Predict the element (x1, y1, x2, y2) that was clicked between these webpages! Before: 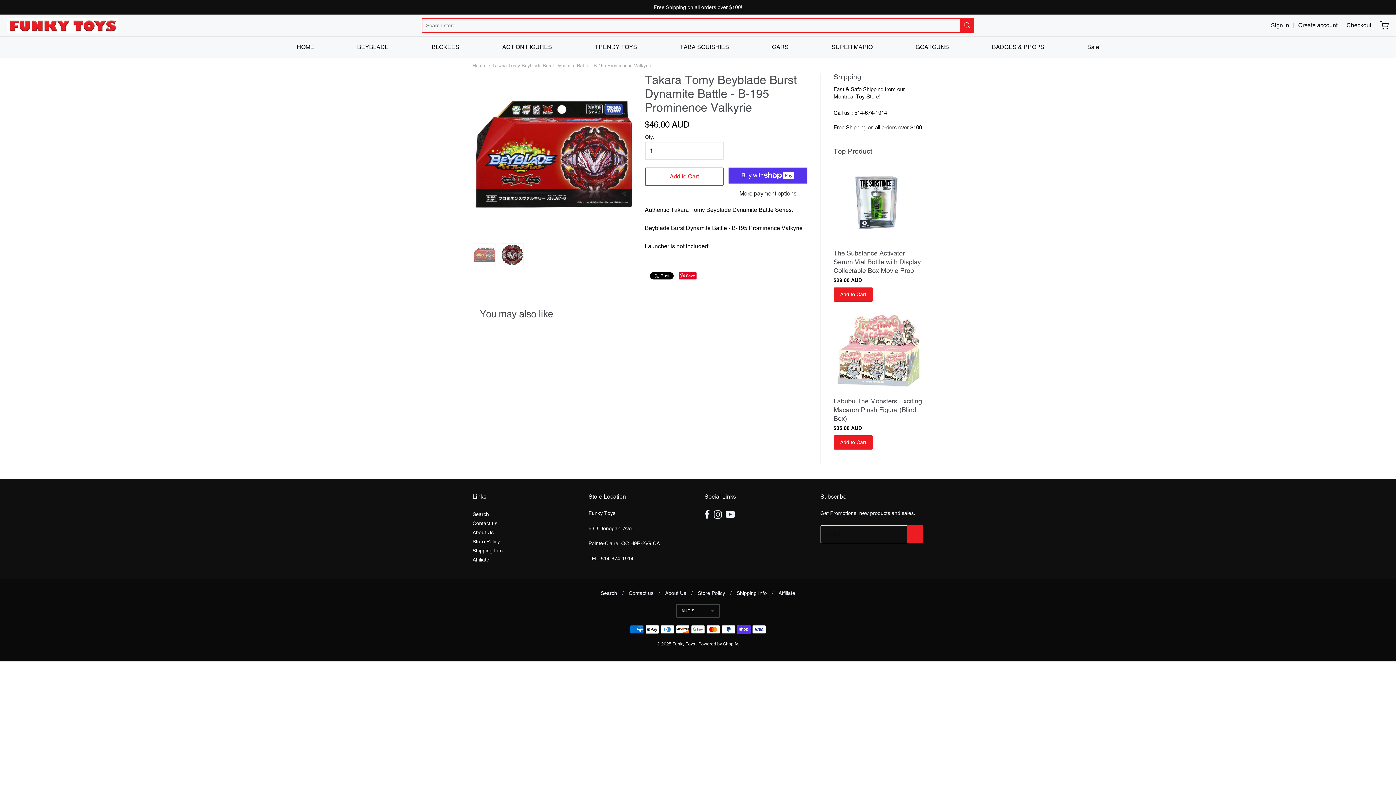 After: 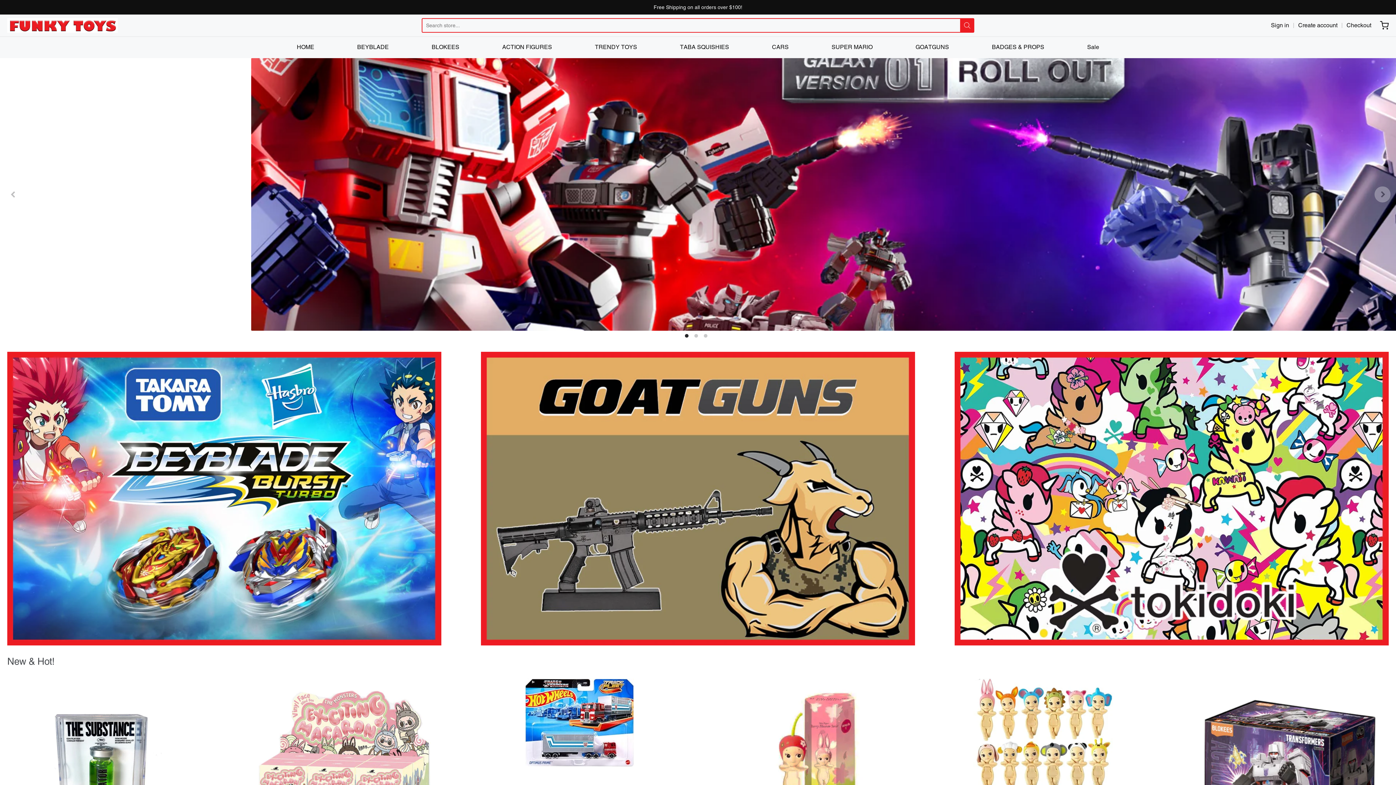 Action: bbox: (1346, 21, 1371, 29) label: Checkout